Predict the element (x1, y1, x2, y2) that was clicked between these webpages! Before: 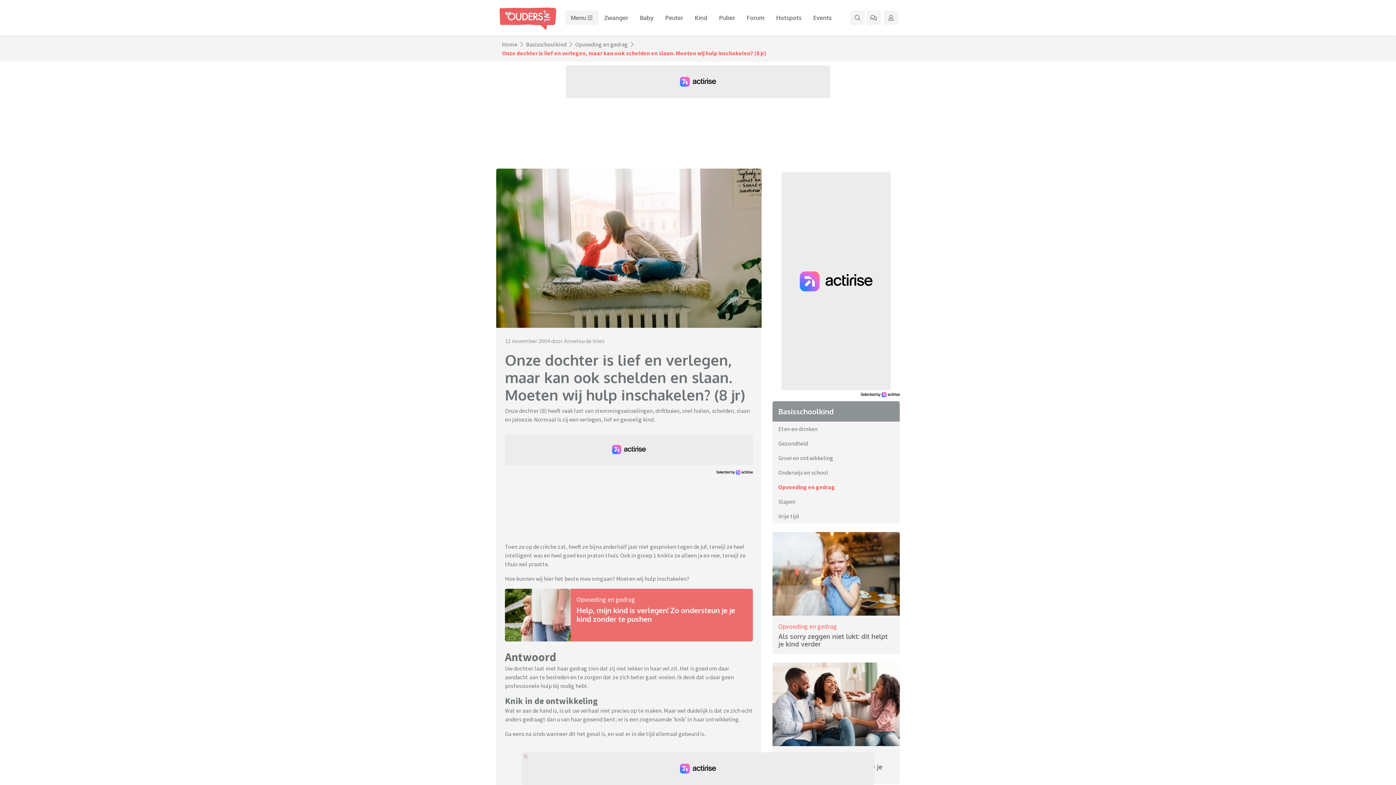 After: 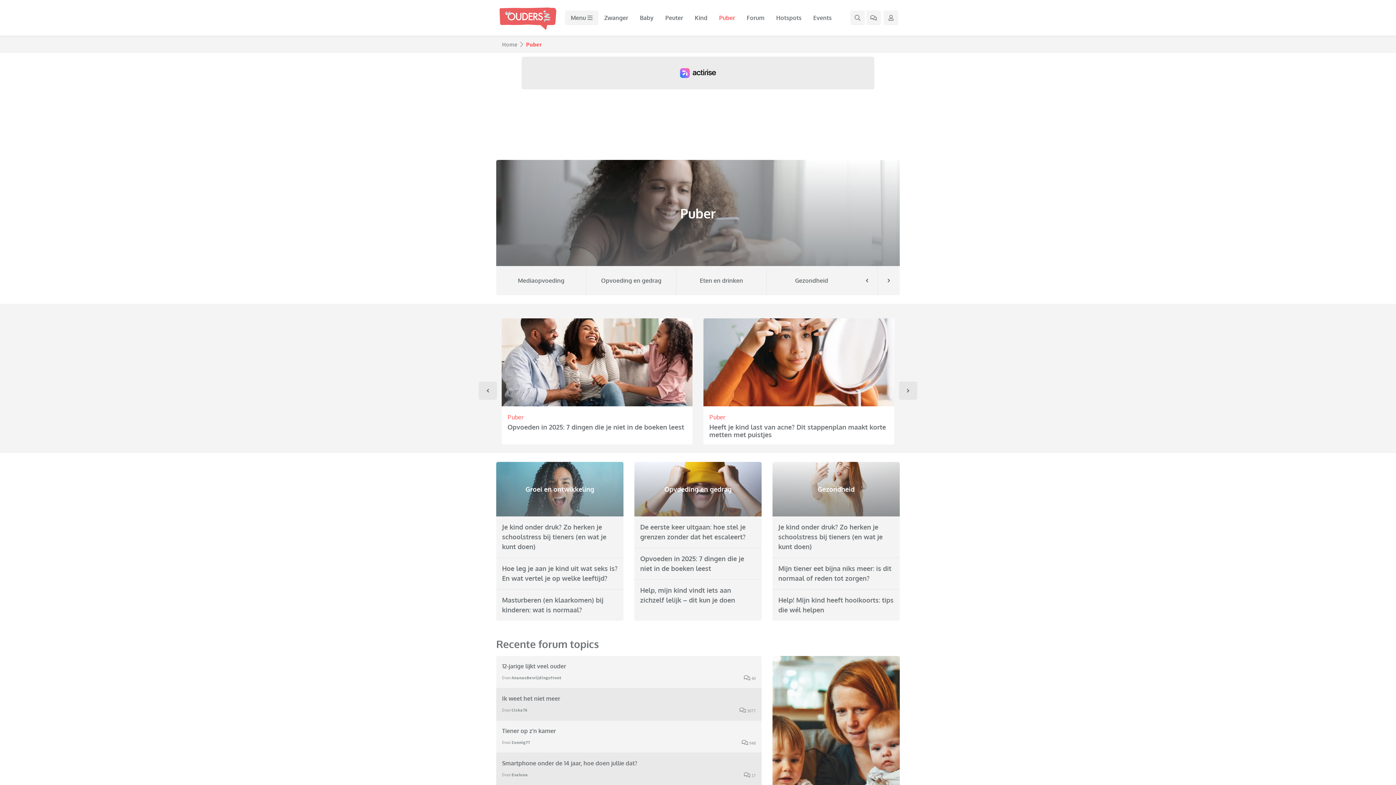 Action: label: Puber bbox: (713, 10, 741, 25)